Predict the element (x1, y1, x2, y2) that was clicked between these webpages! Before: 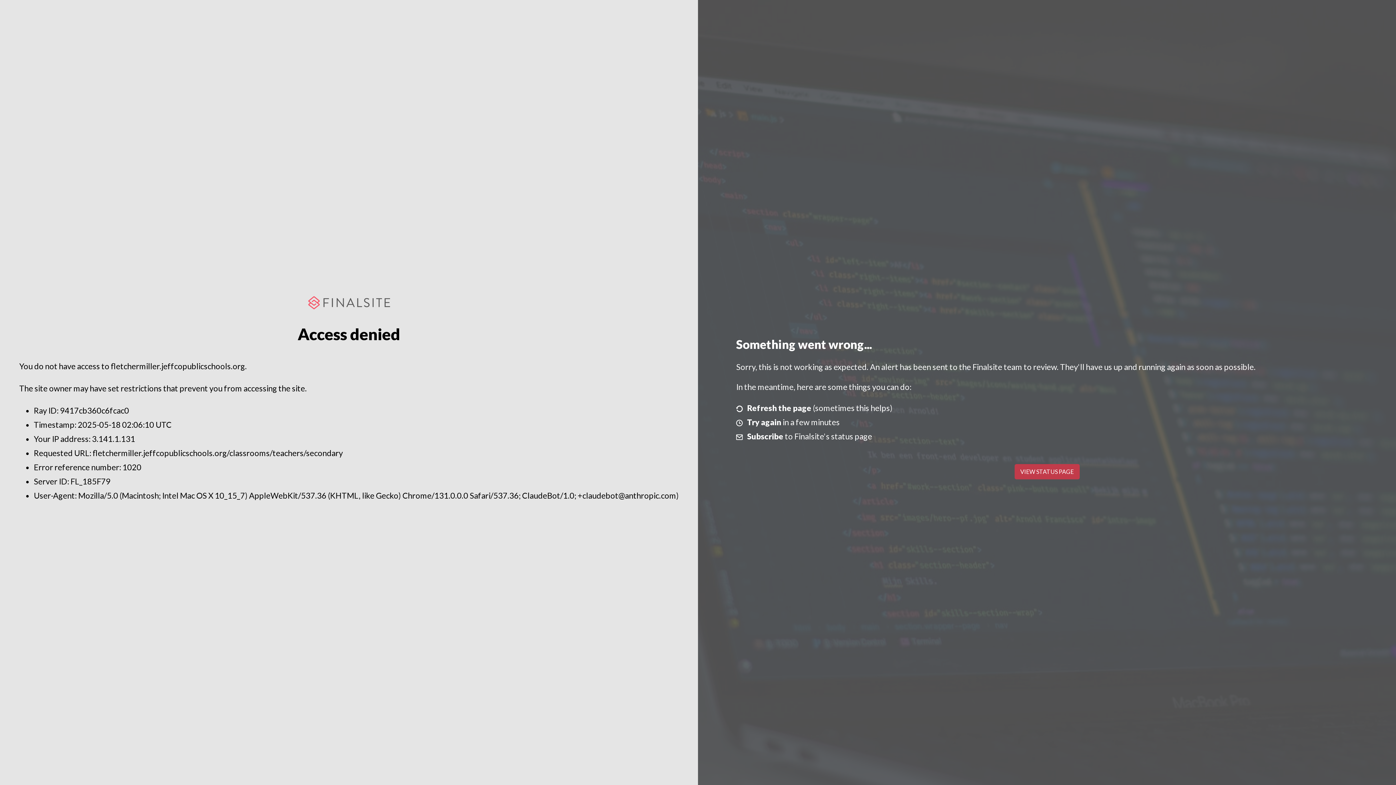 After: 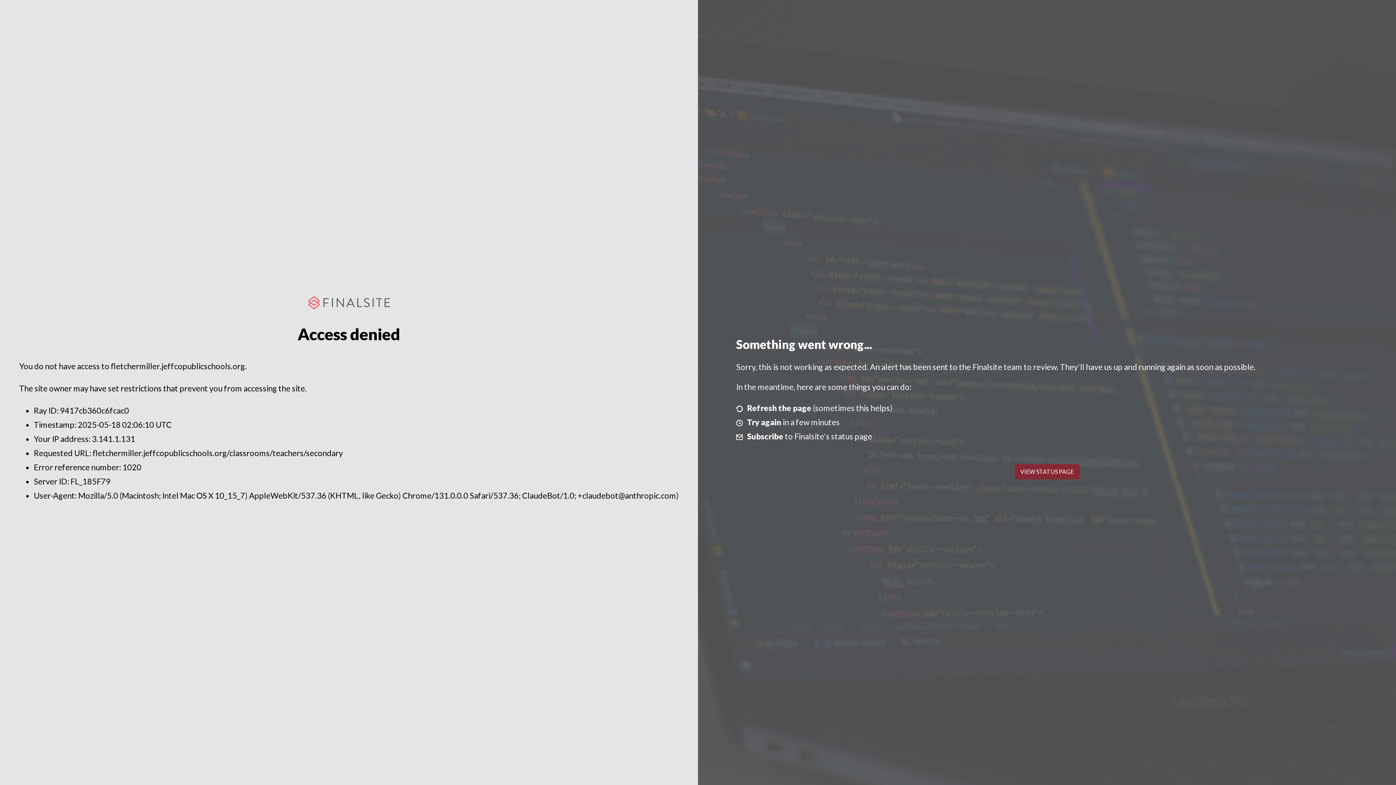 Action: bbox: (1014, 464, 1079, 479) label: VIEW STATUS PAGE